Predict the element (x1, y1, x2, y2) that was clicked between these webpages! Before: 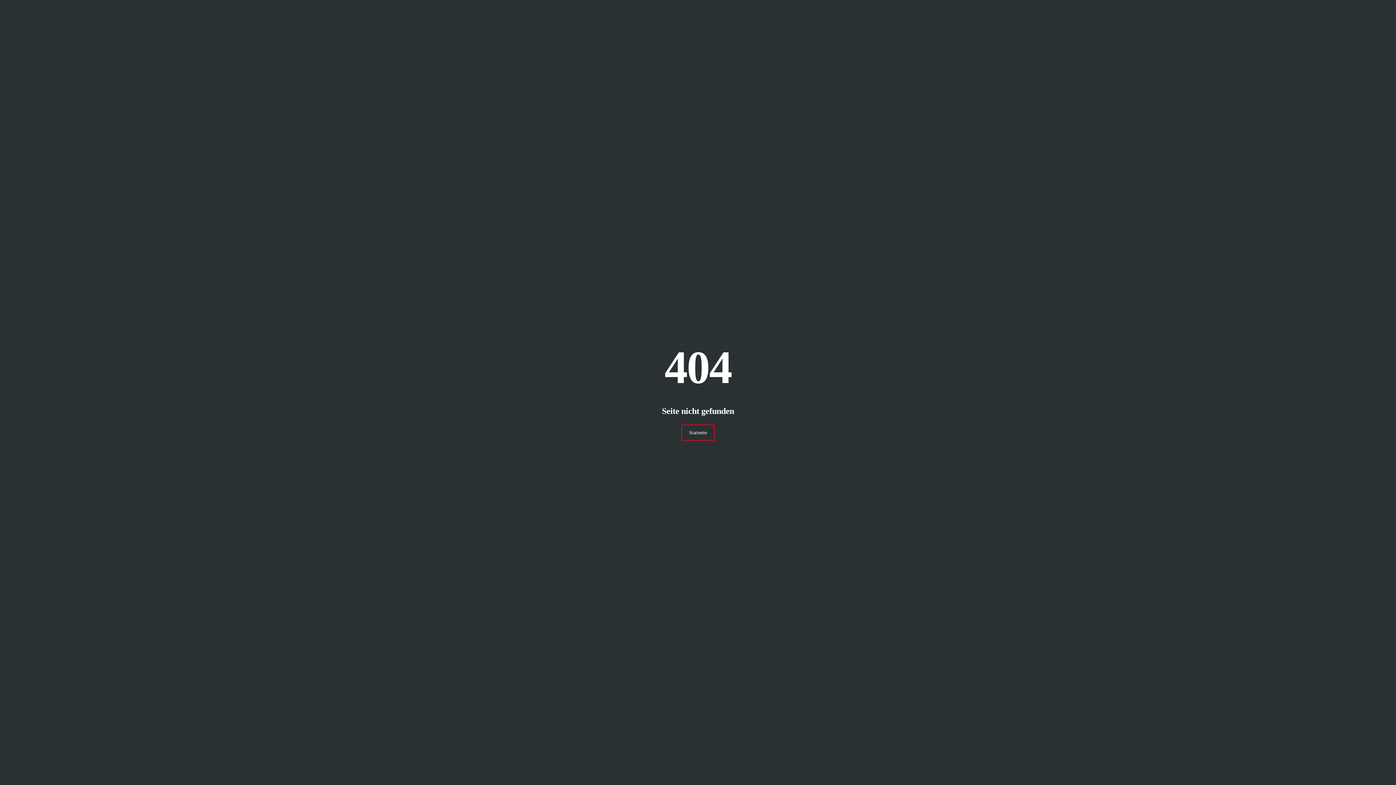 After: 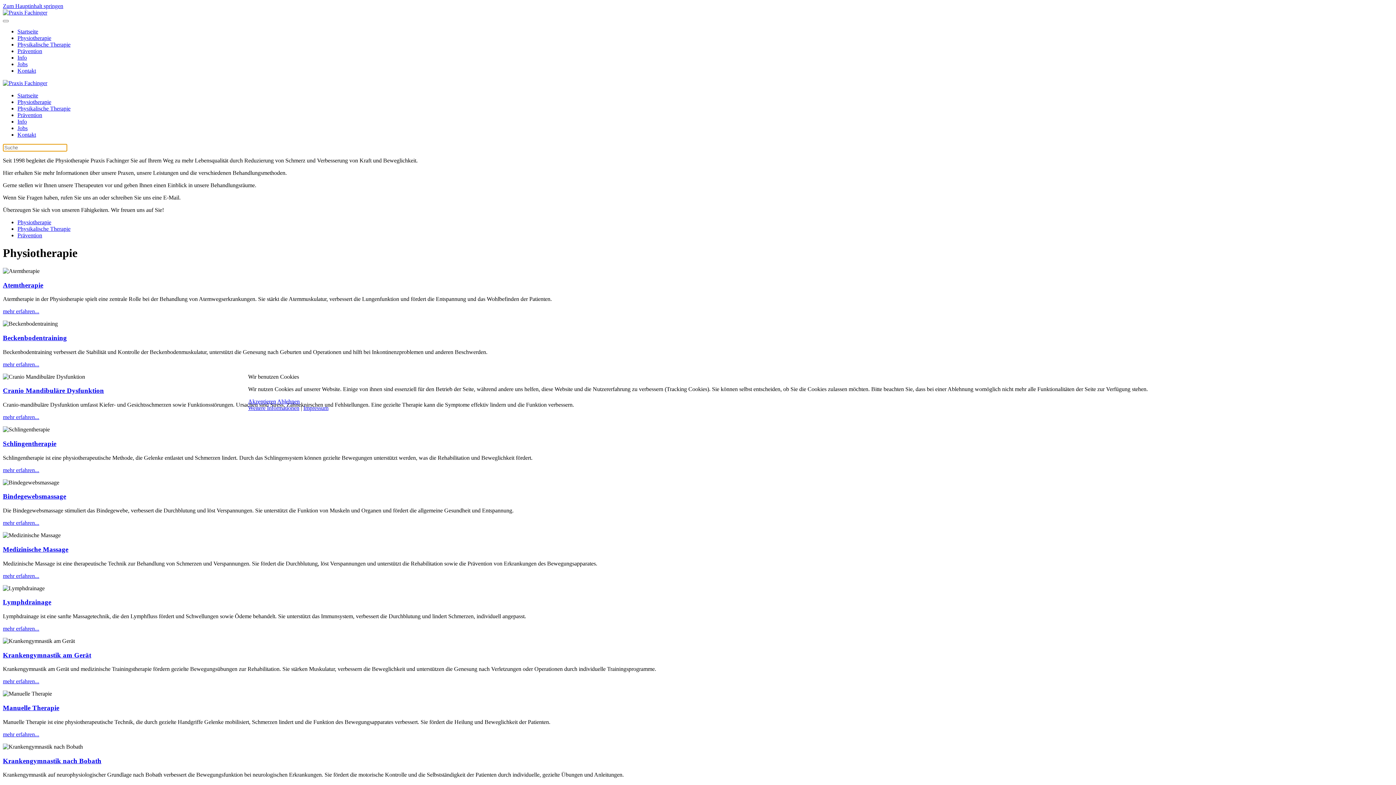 Action: bbox: (681, 424, 714, 441) label: Startseite